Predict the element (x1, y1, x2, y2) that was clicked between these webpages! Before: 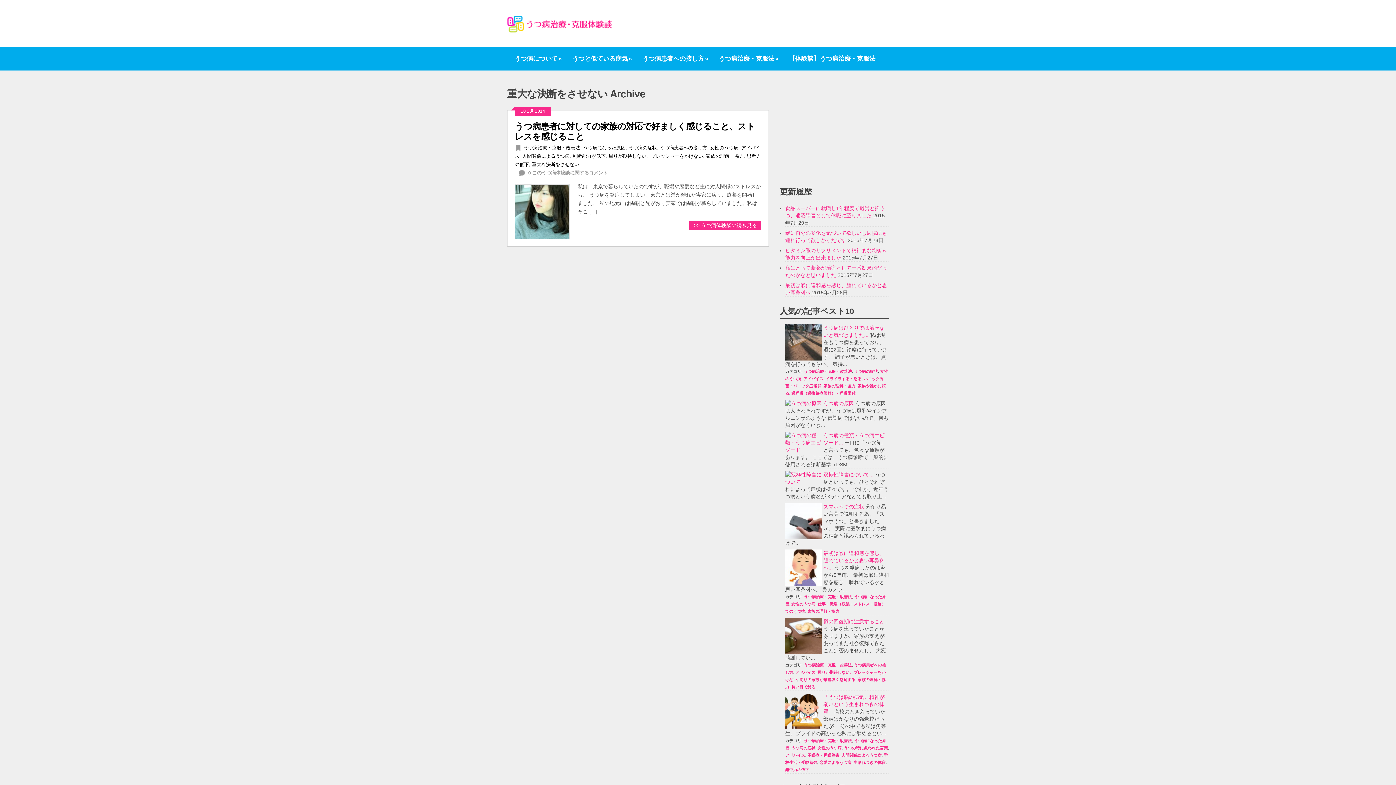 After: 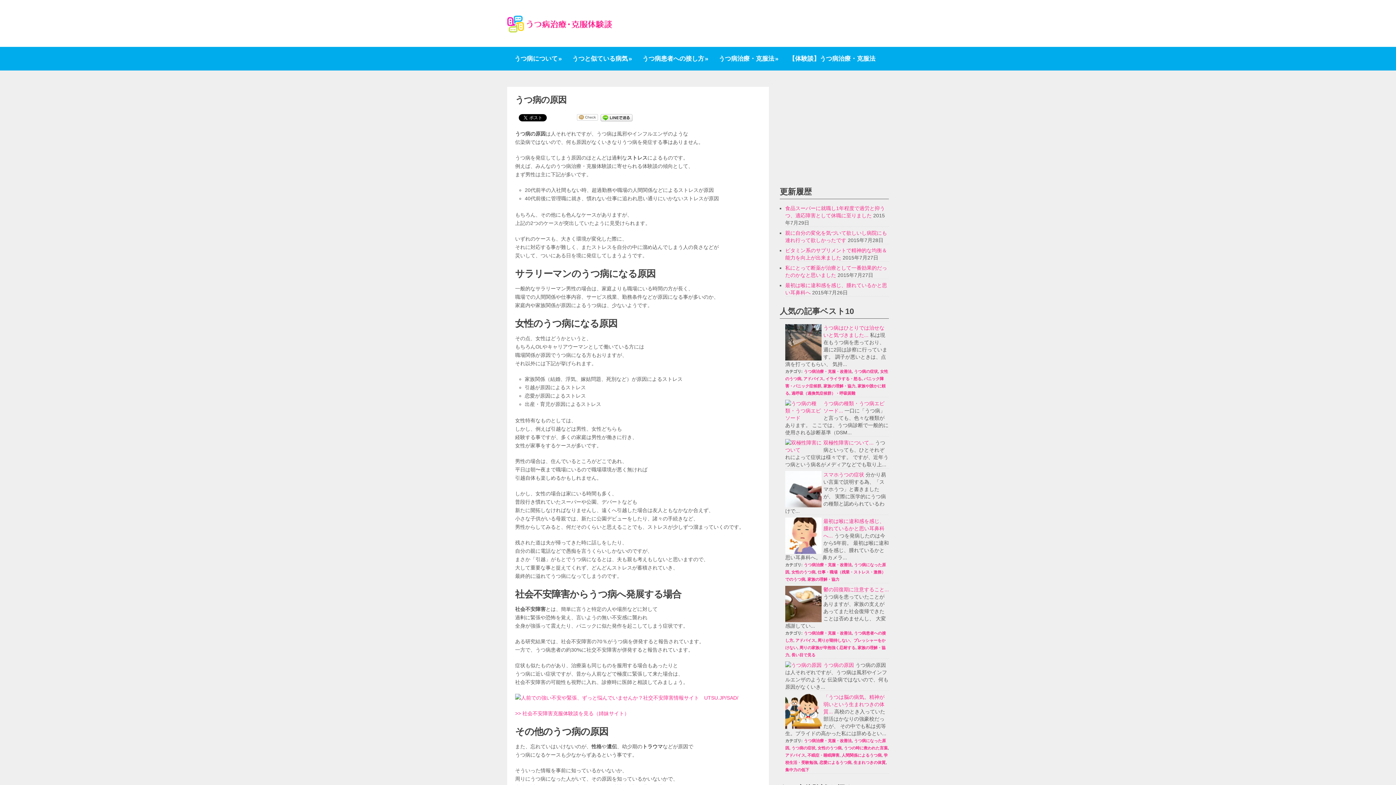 Action: bbox: (823, 400, 854, 406) label: うつ病の原因